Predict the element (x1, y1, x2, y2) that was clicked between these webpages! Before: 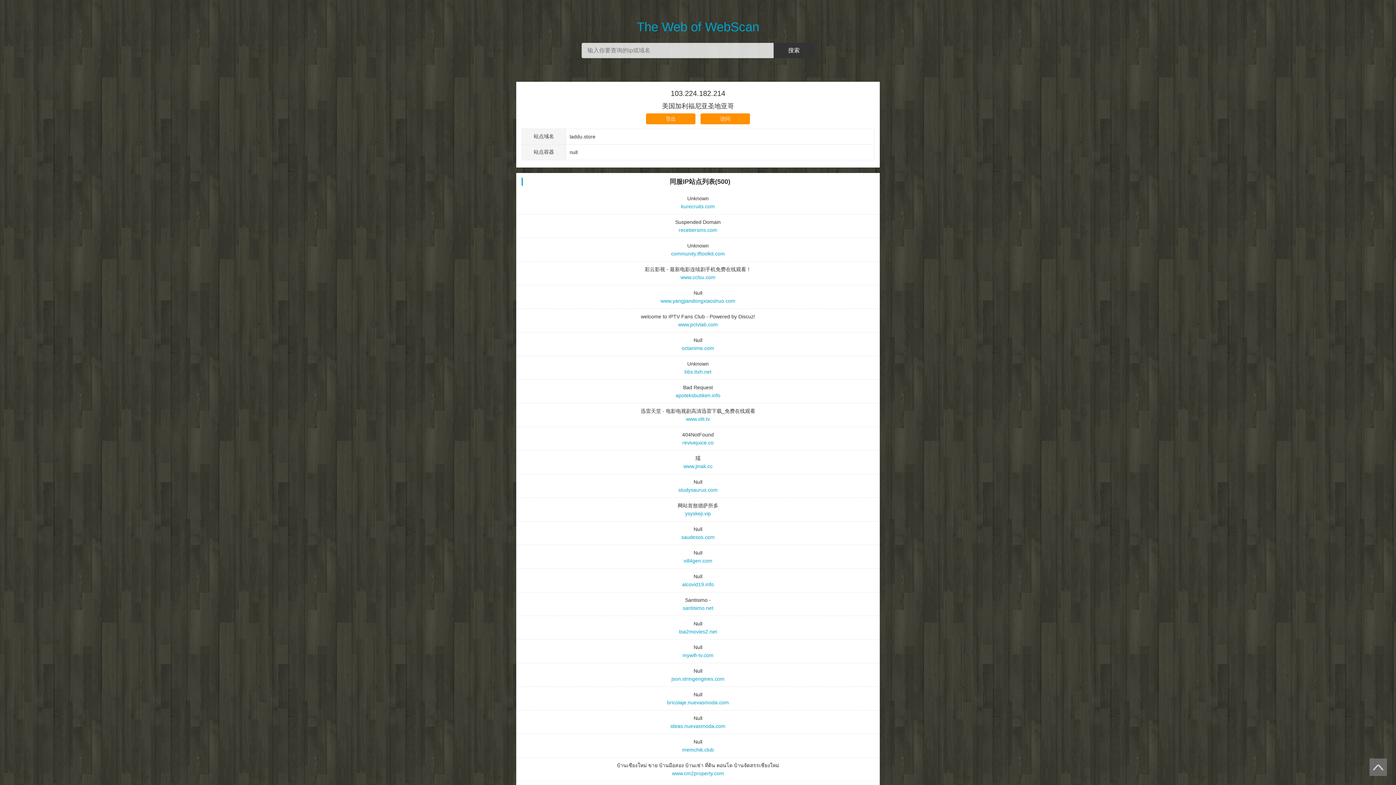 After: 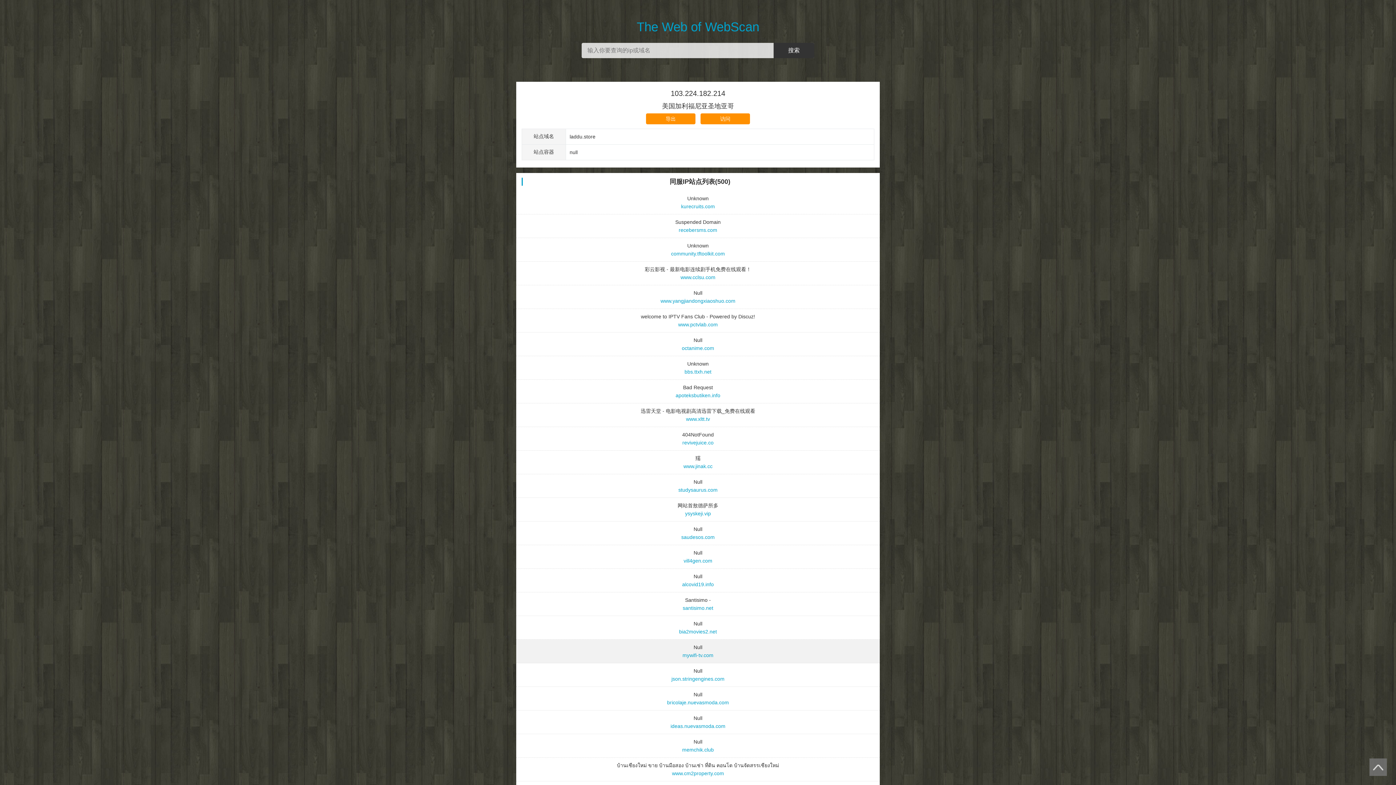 Action: bbox: (521, 651, 874, 659) label: mywifi-tv.com